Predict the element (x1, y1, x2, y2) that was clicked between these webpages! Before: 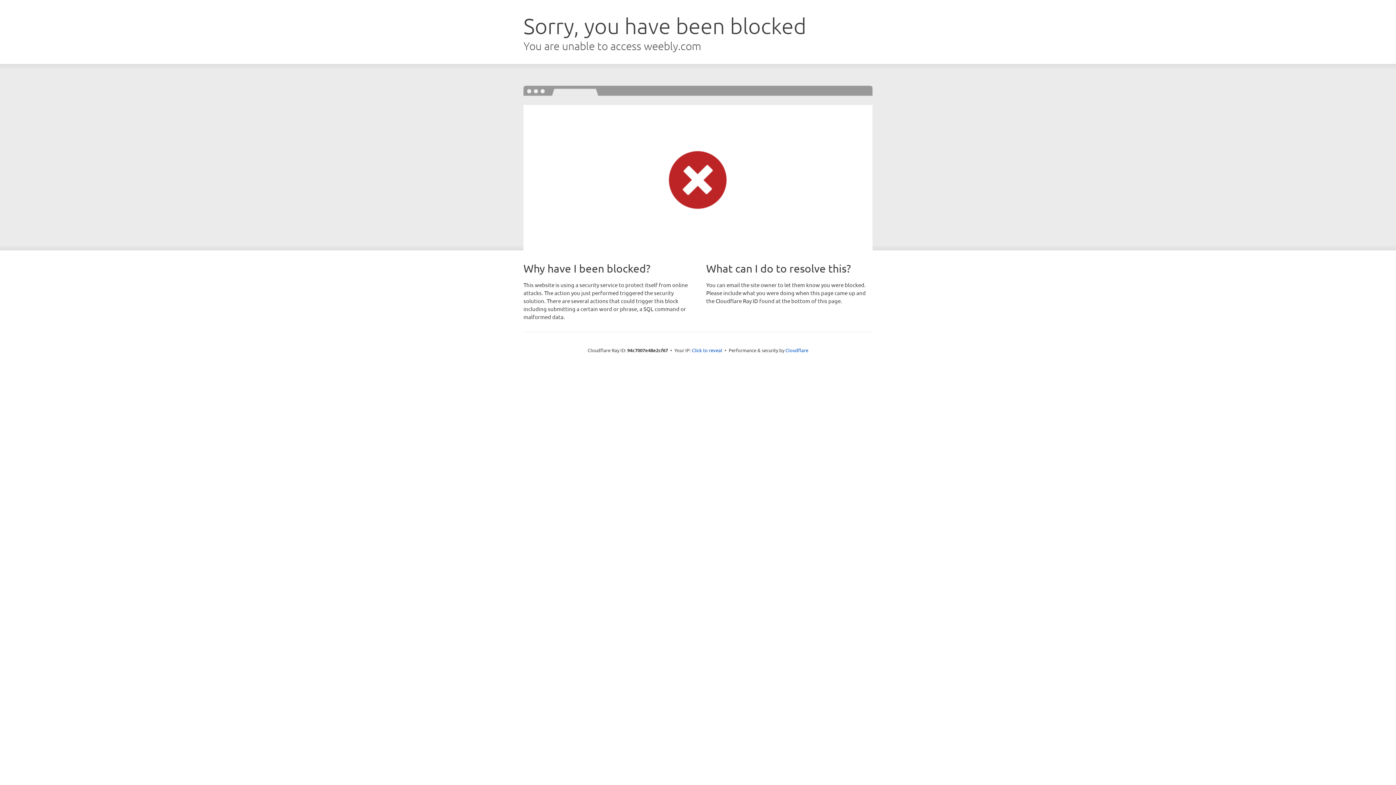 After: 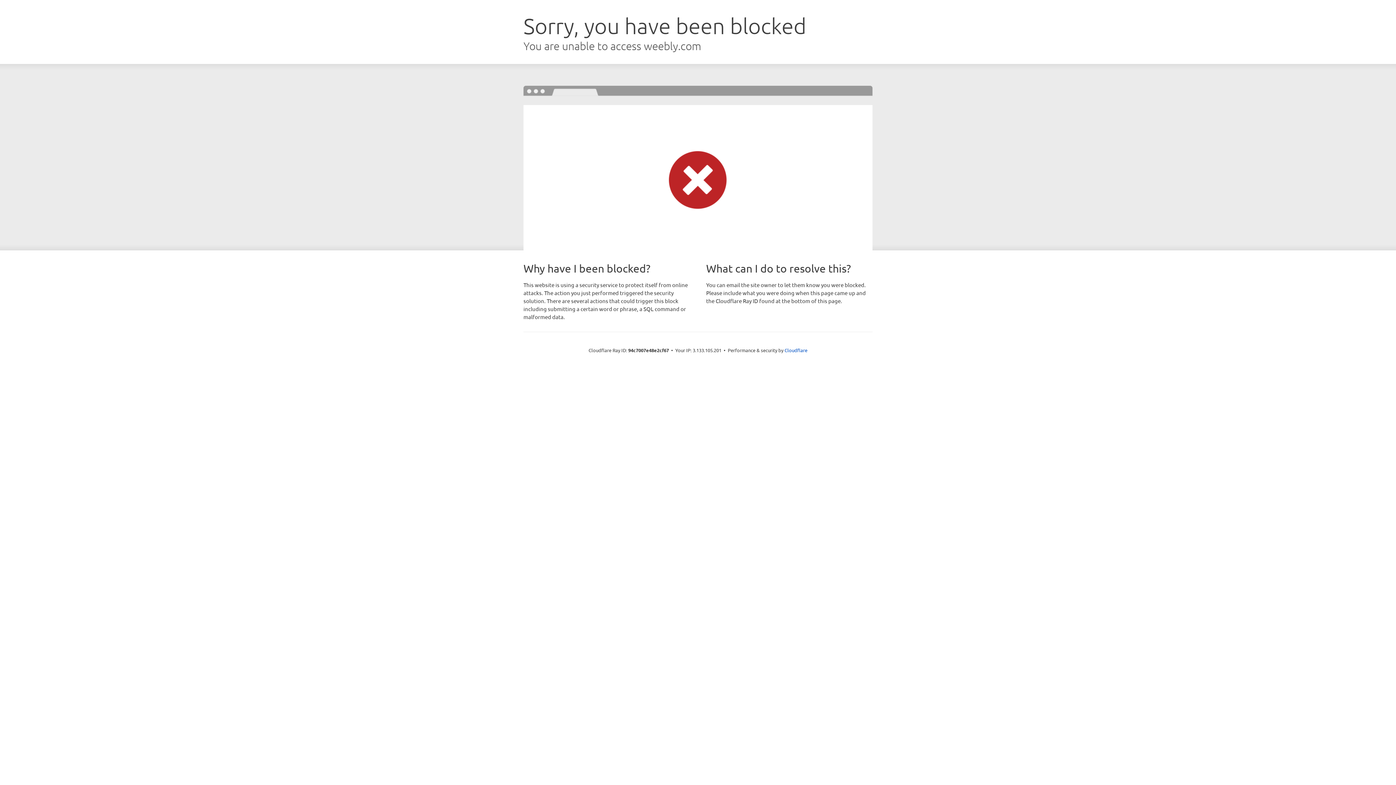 Action: label: Click to reveal bbox: (692, 346, 722, 353)